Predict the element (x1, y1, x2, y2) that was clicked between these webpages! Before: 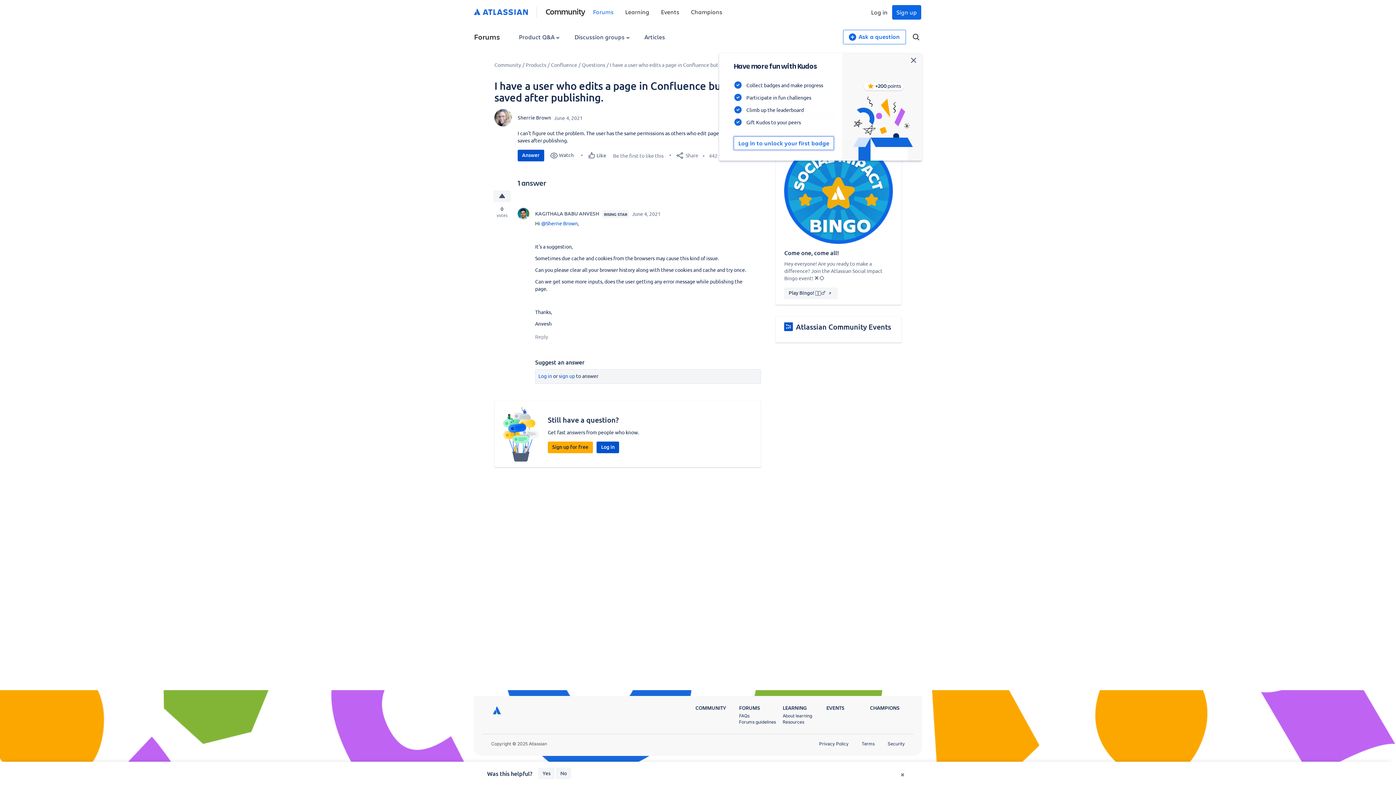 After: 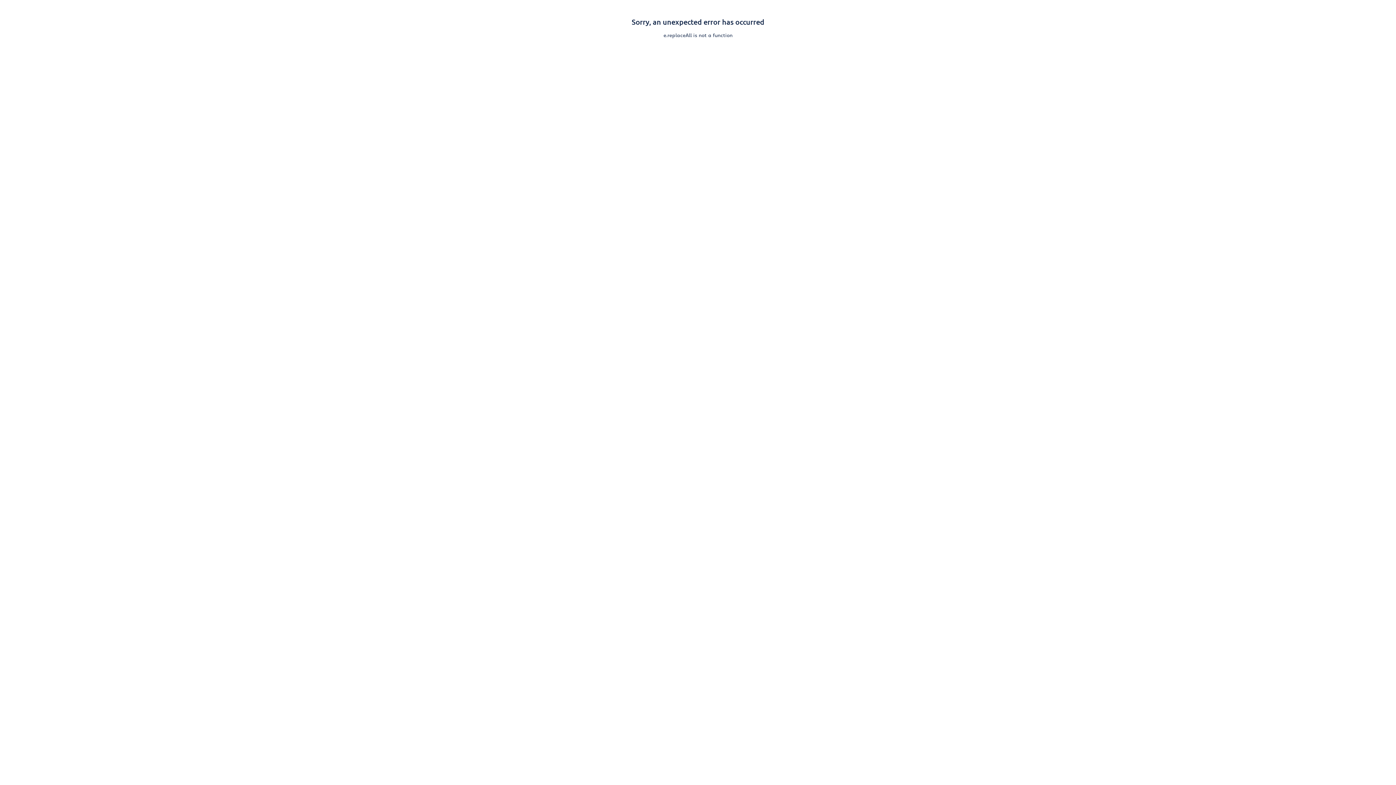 Action: bbox: (625, 7, 649, 15) label: Learning